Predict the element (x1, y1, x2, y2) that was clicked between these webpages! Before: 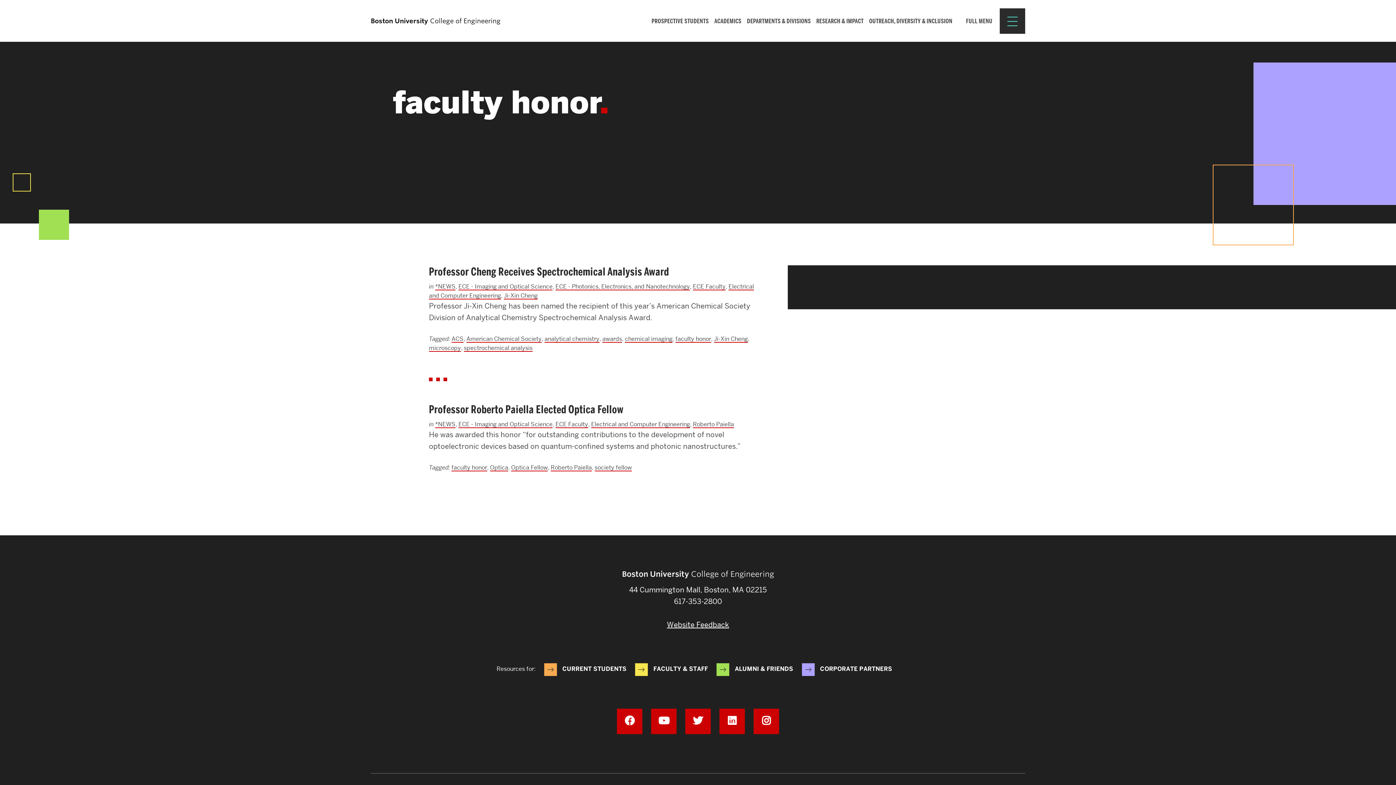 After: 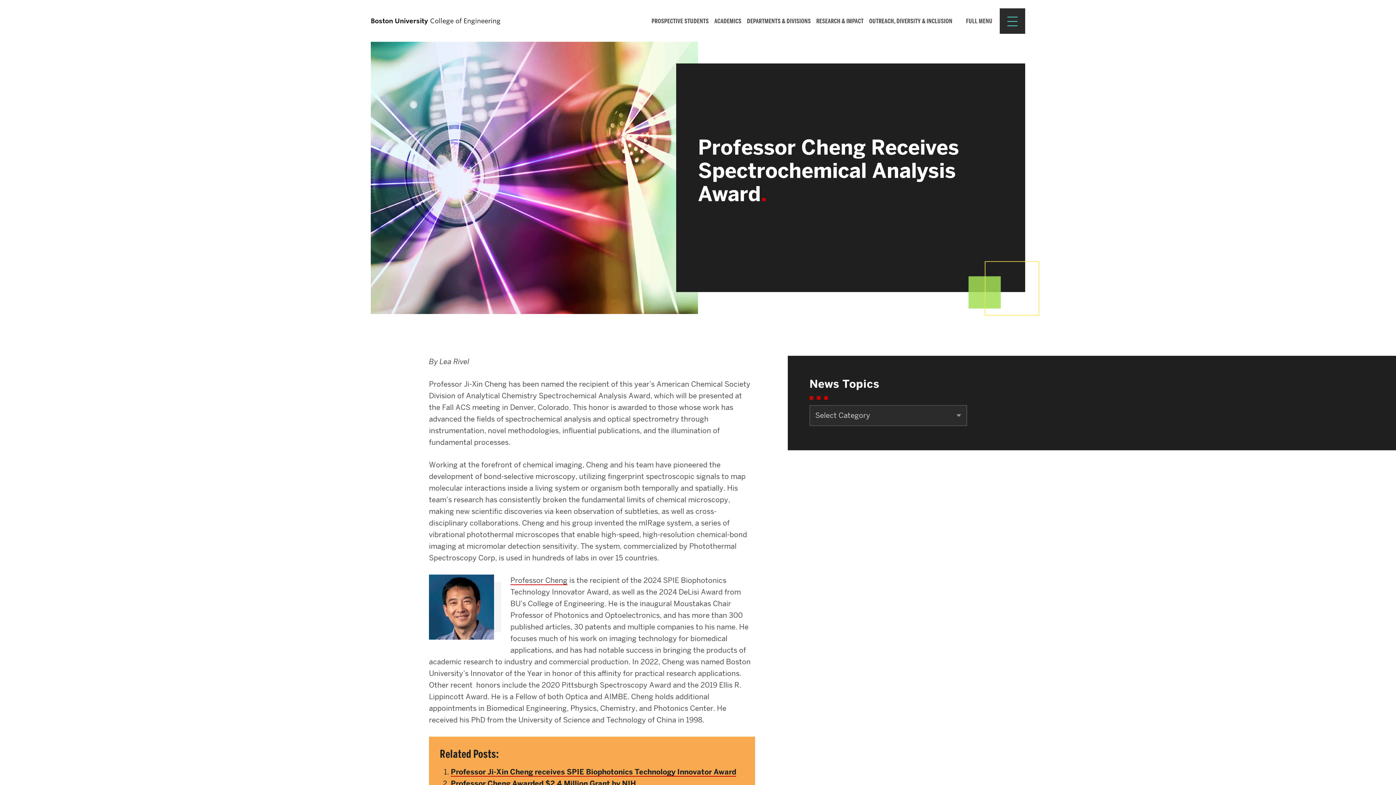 Action: bbox: (429, 265, 669, 278) label: Professor Cheng Receives Spectrochemical Analysis Award